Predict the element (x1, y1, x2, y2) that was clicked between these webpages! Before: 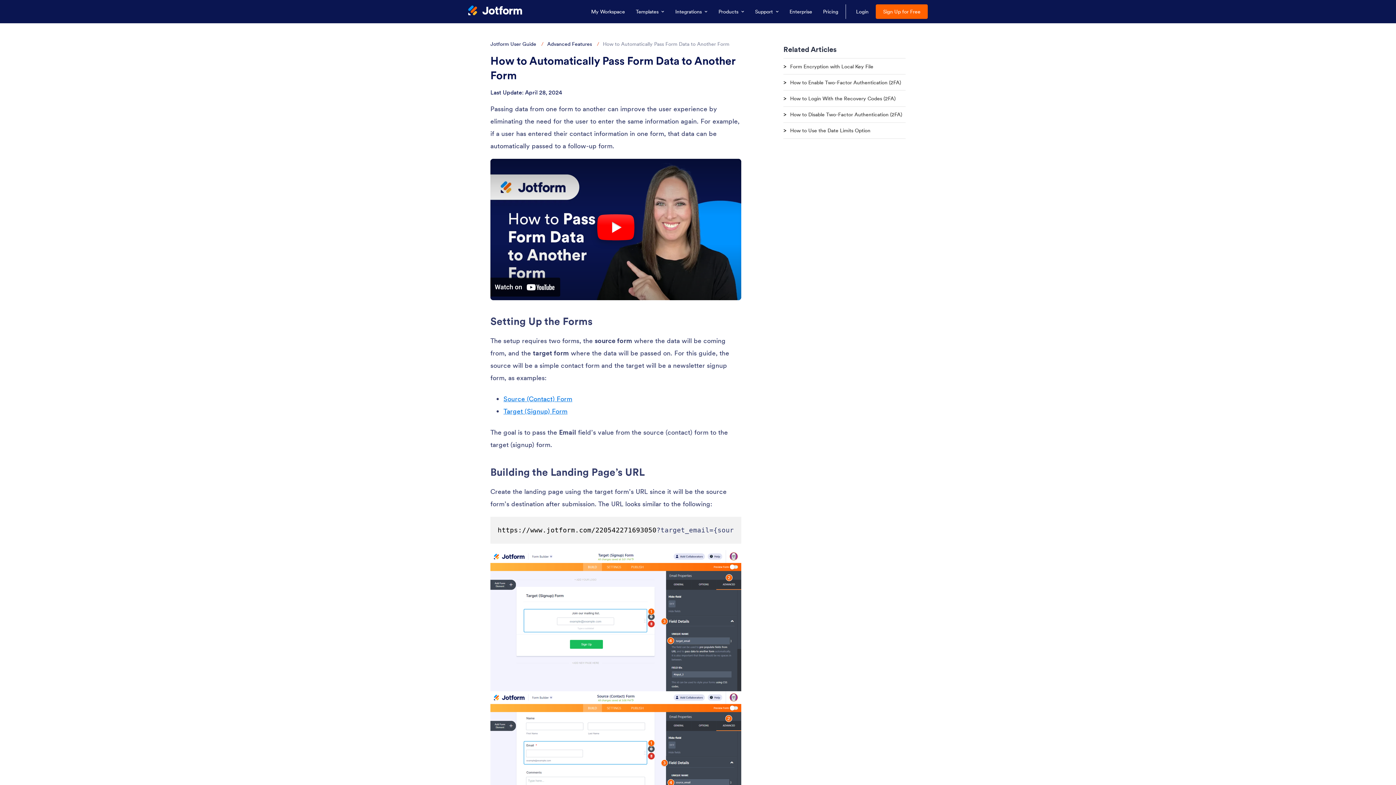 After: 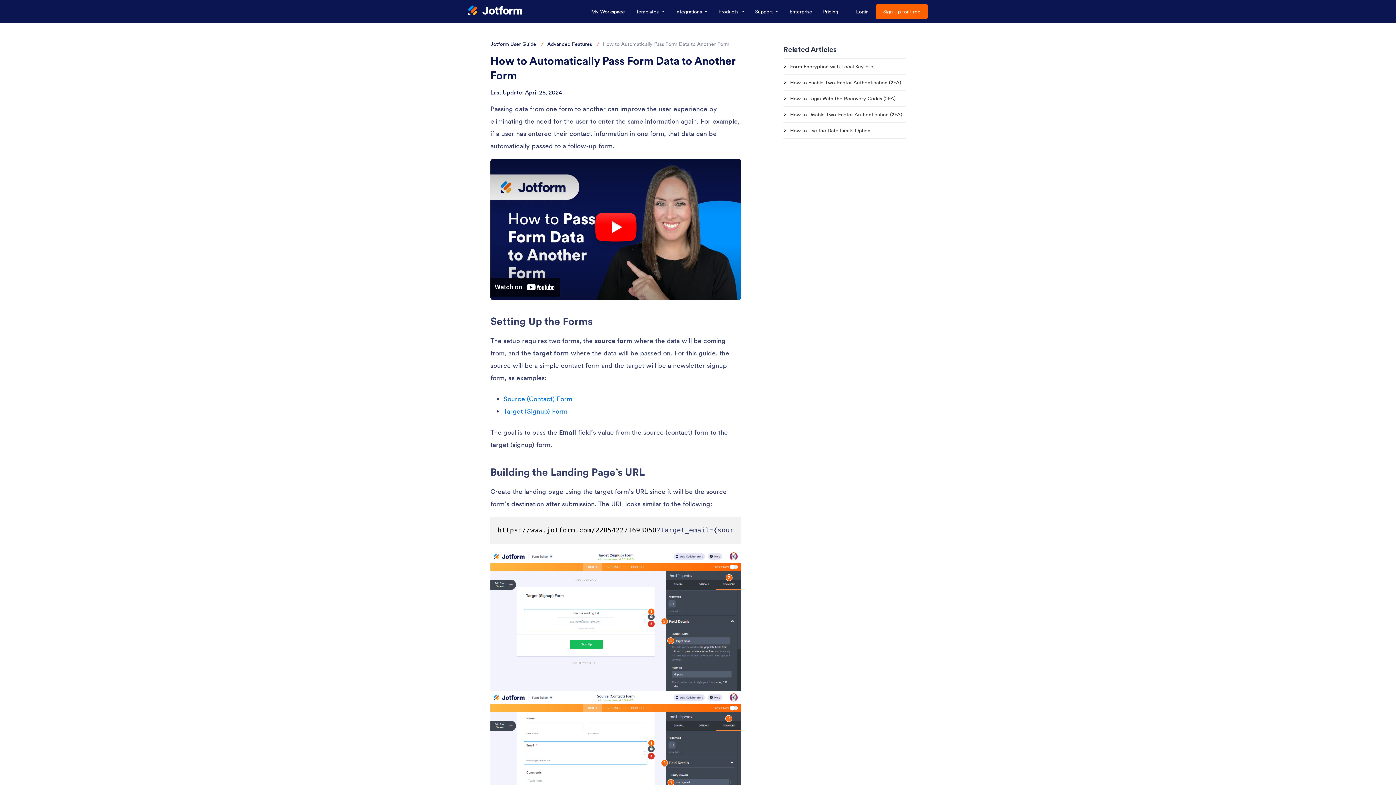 Action: label: Watch on youtube bbox: (490, 277, 560, 296)